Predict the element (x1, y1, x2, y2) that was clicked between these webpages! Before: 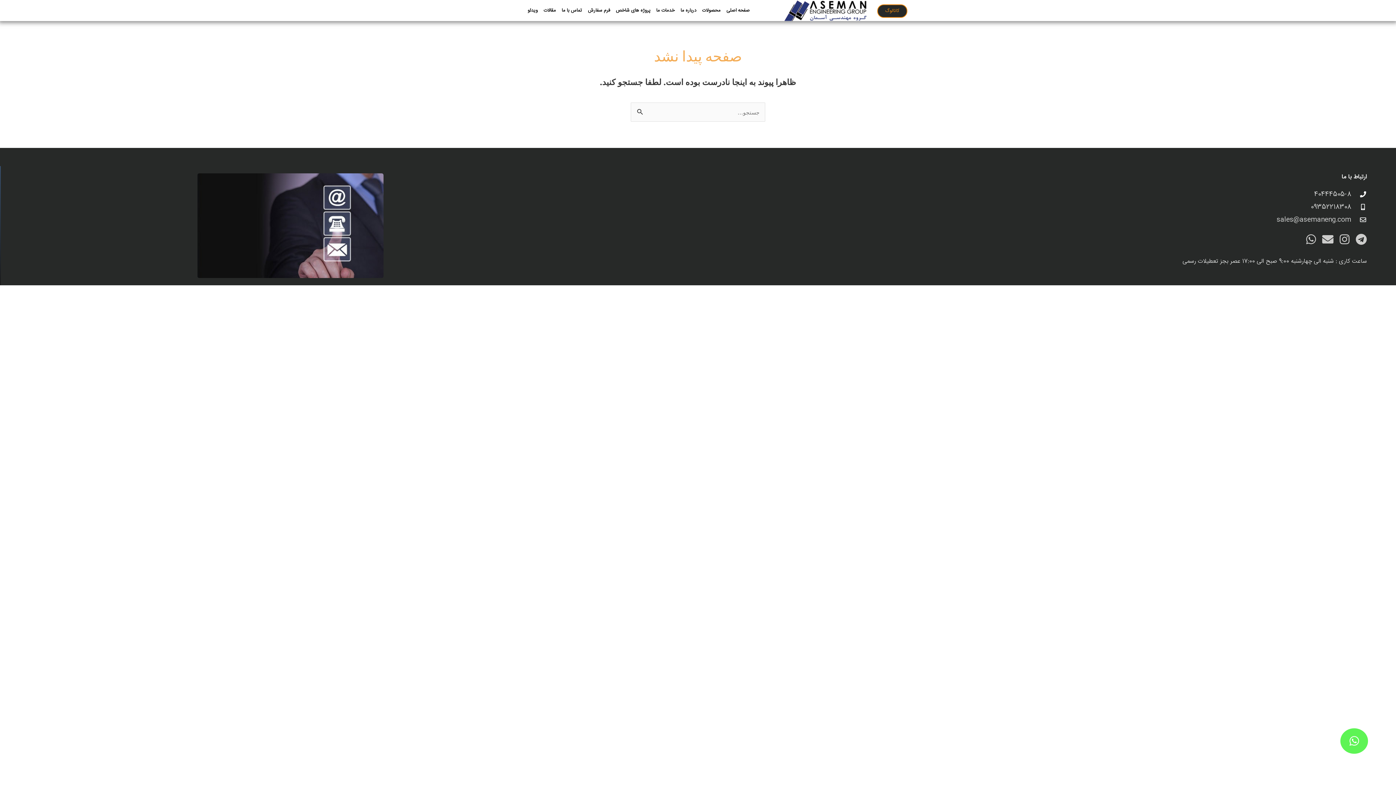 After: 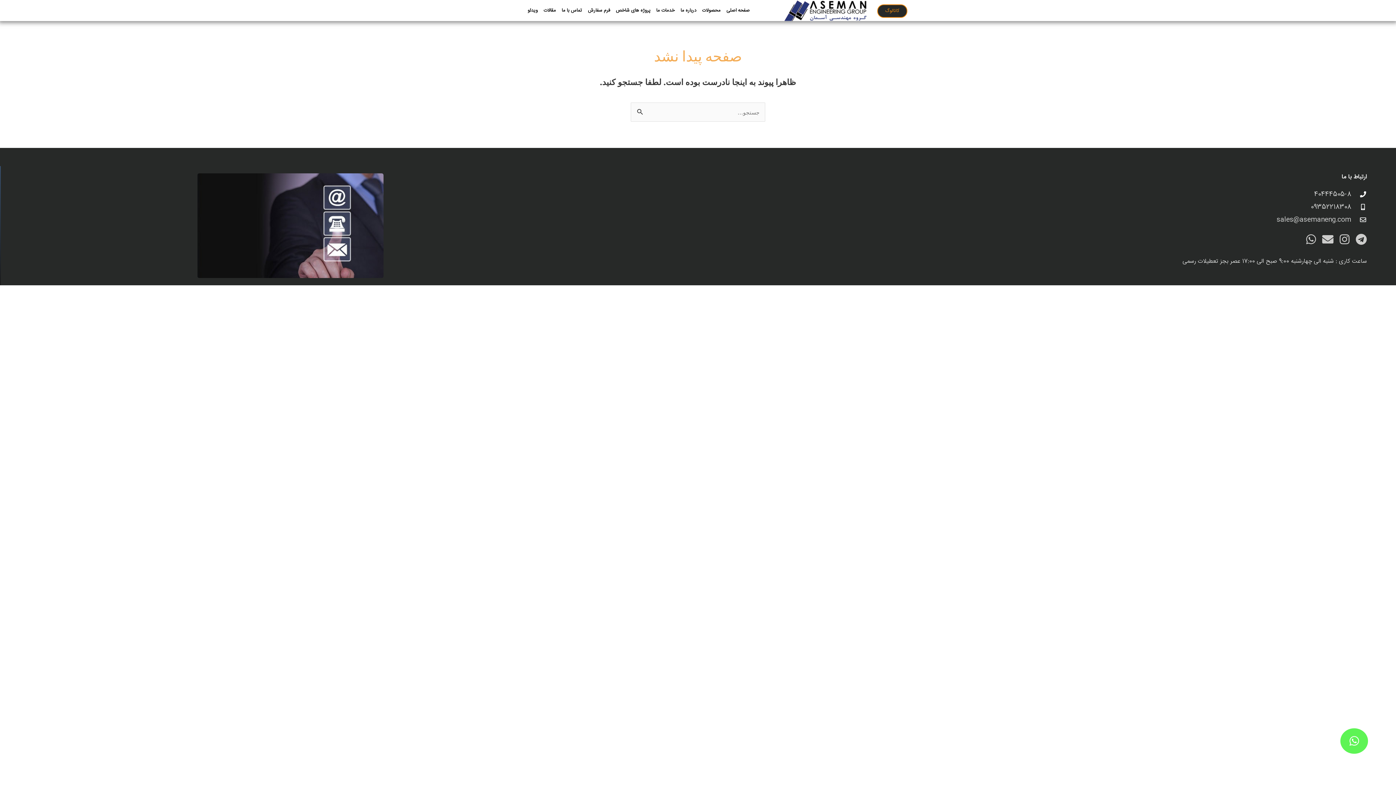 Action: bbox: (566, 201, 1367, 212) label: 09352218308